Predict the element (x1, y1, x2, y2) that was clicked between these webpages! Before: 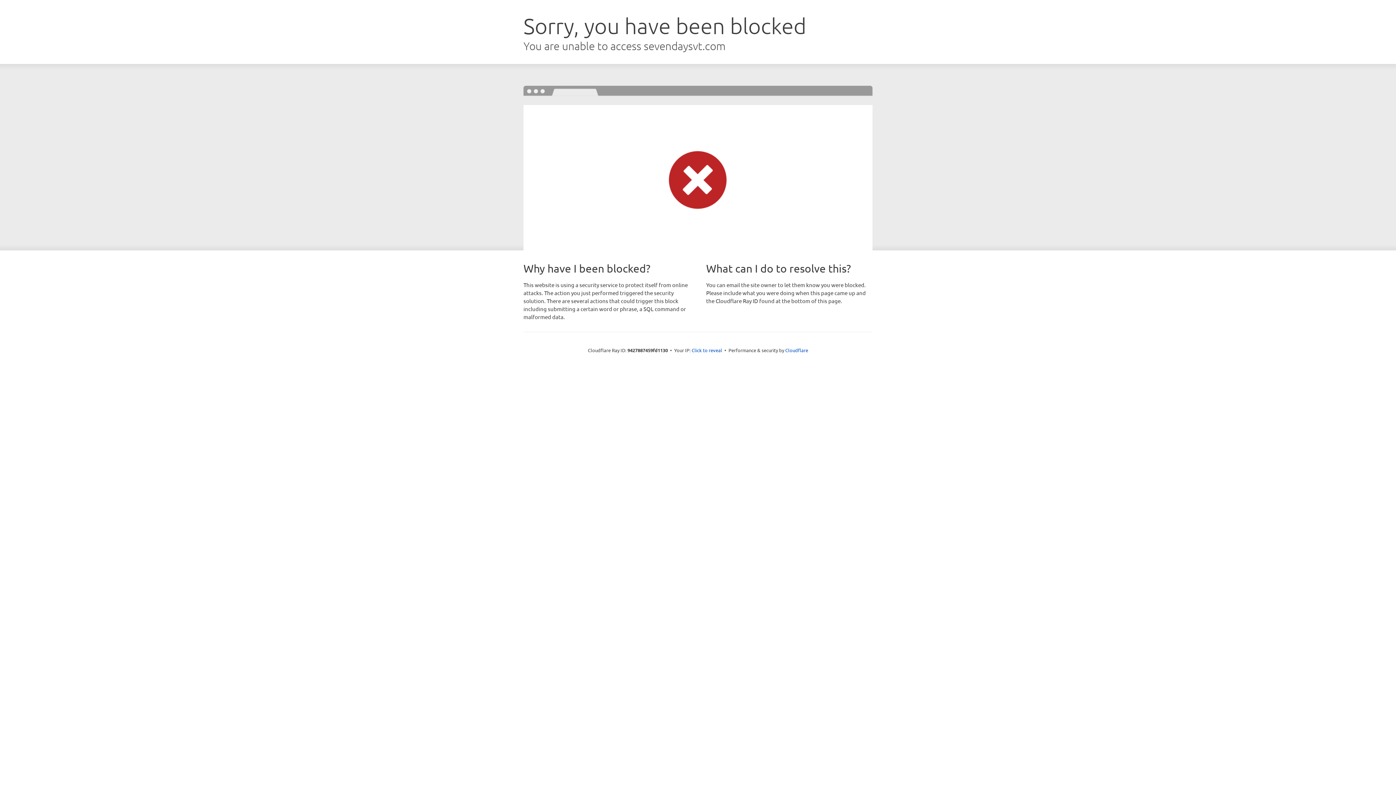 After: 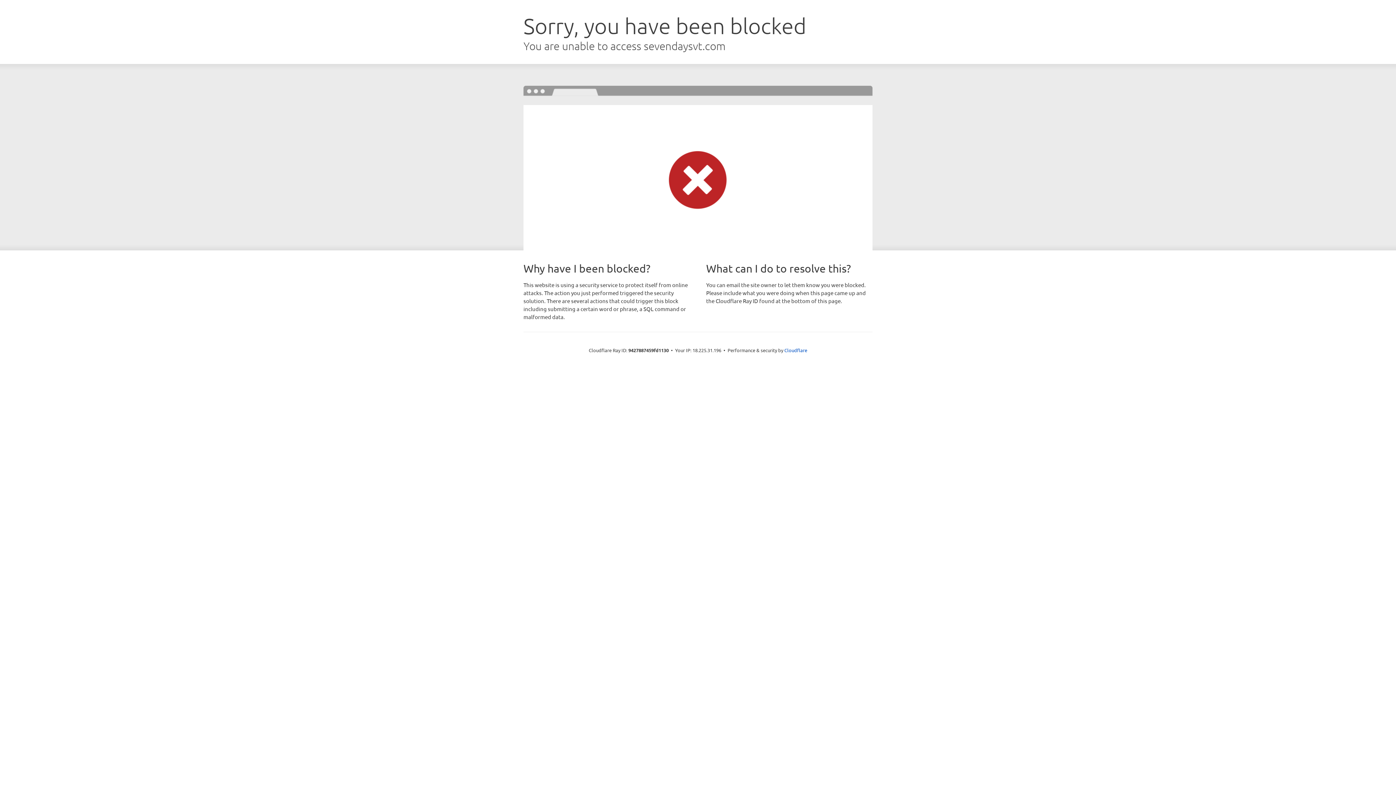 Action: label: Click to reveal bbox: (691, 346, 722, 353)